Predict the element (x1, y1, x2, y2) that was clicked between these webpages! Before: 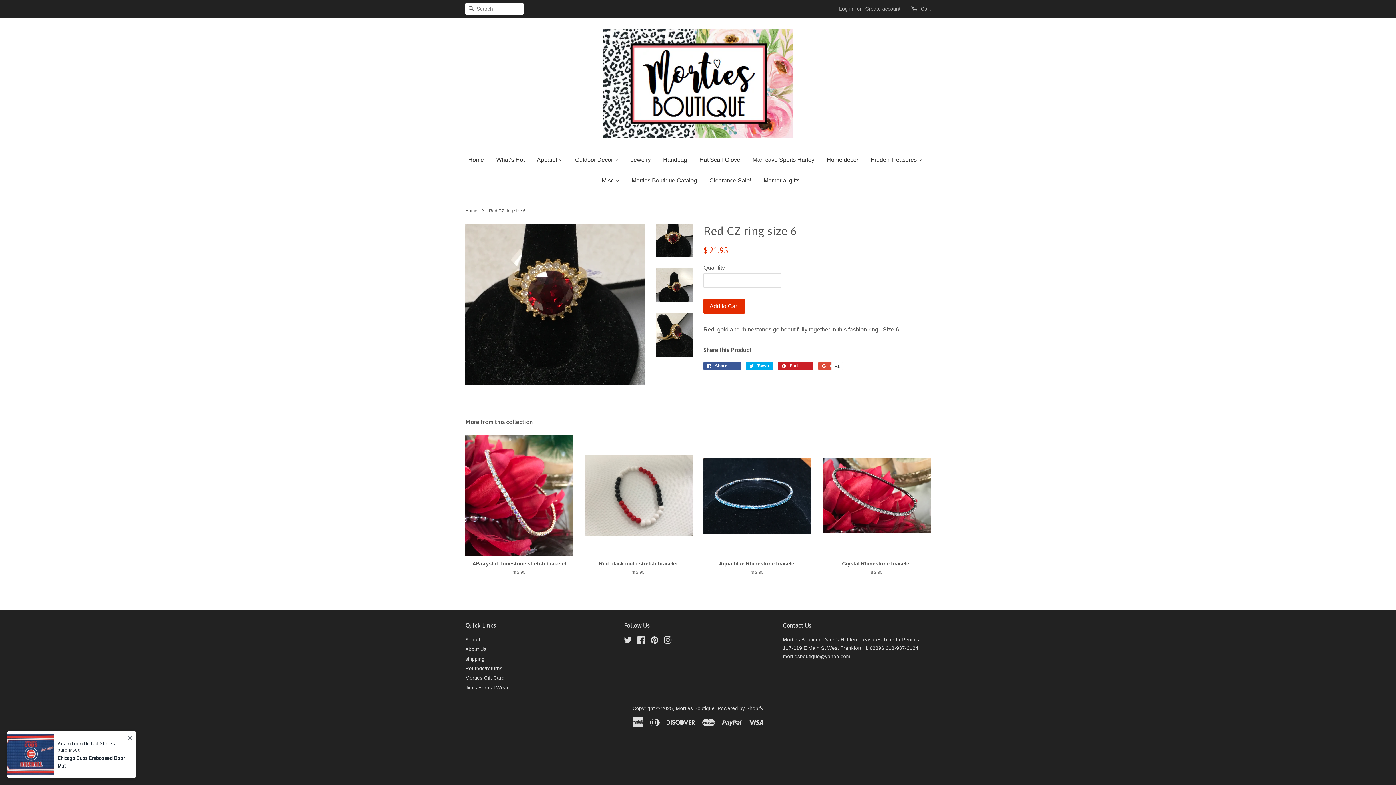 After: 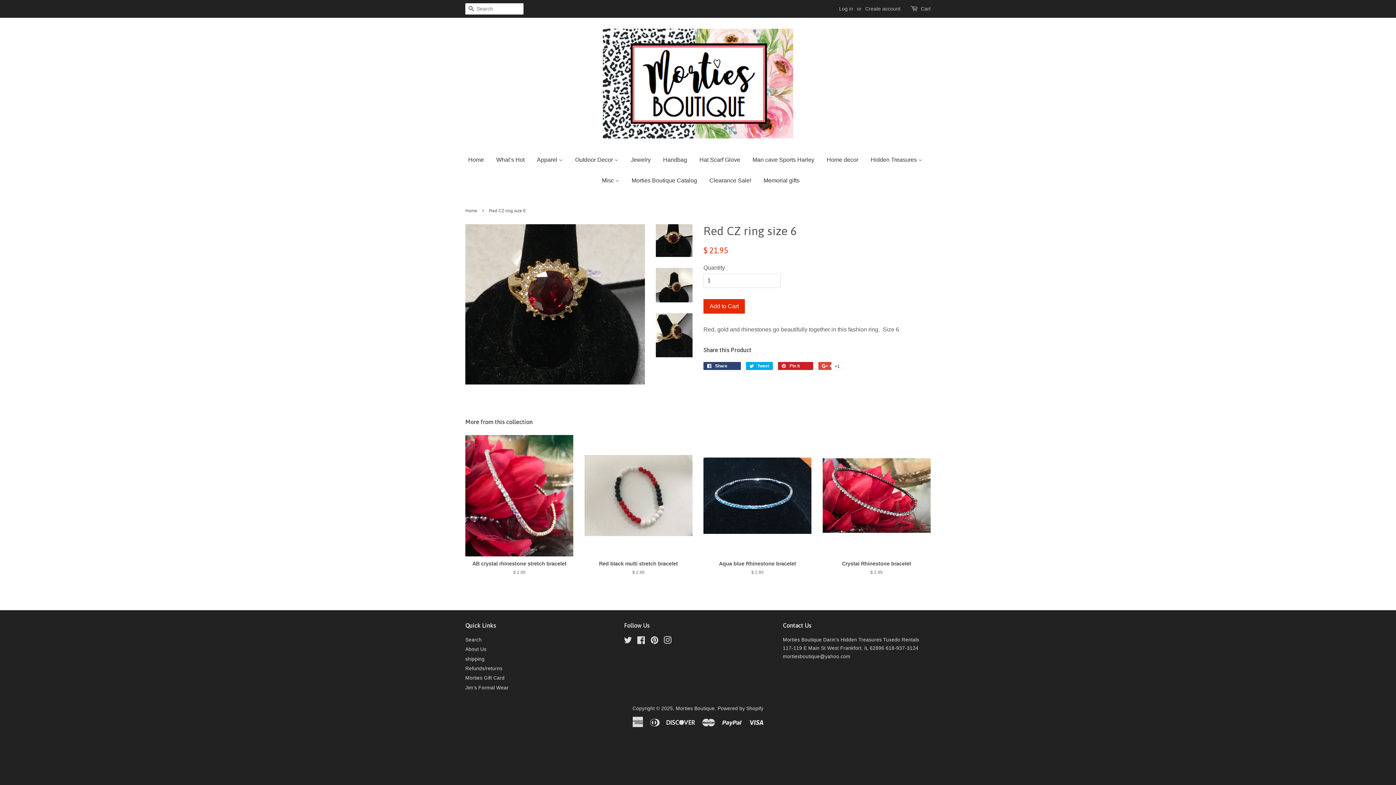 Action: label:  Share 
Share on Facebook
0 bbox: (703, 362, 741, 370)